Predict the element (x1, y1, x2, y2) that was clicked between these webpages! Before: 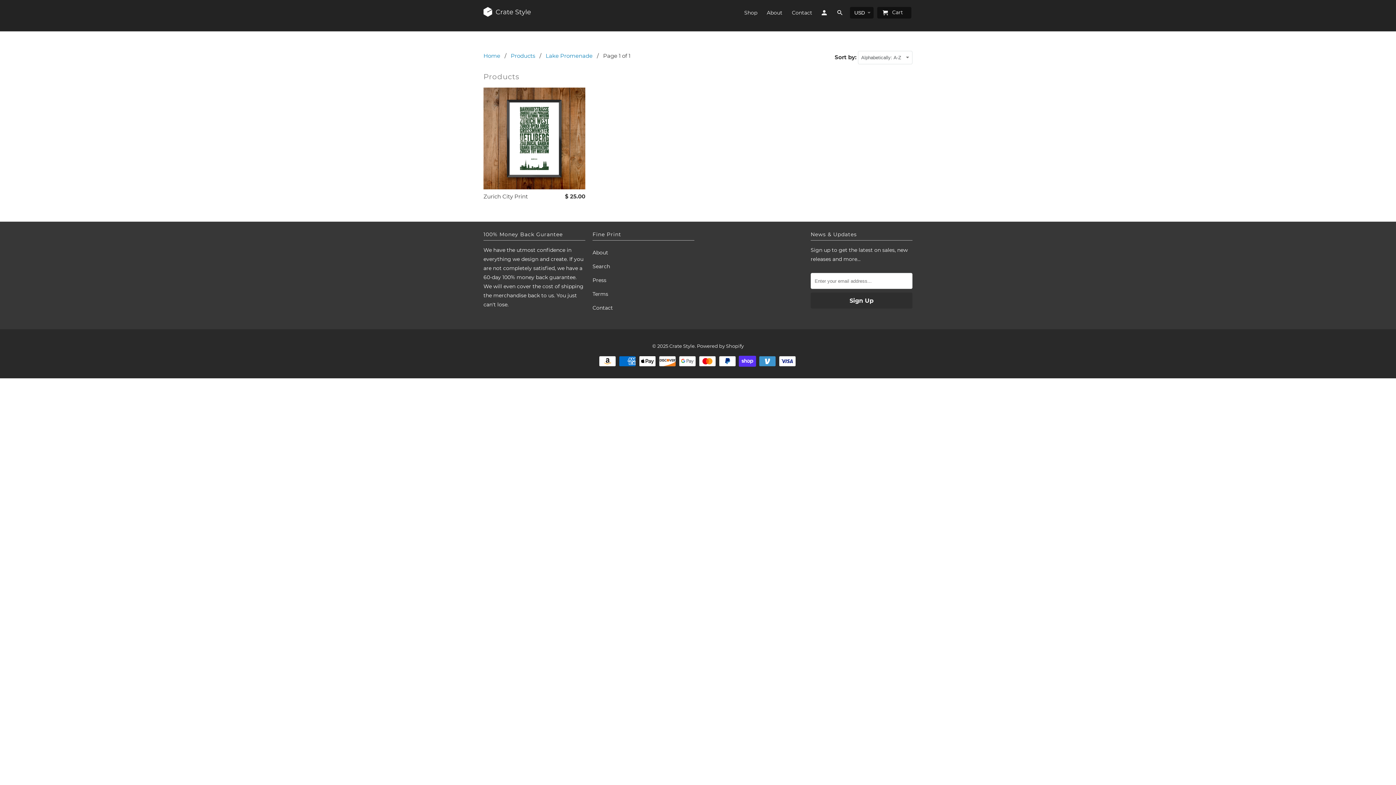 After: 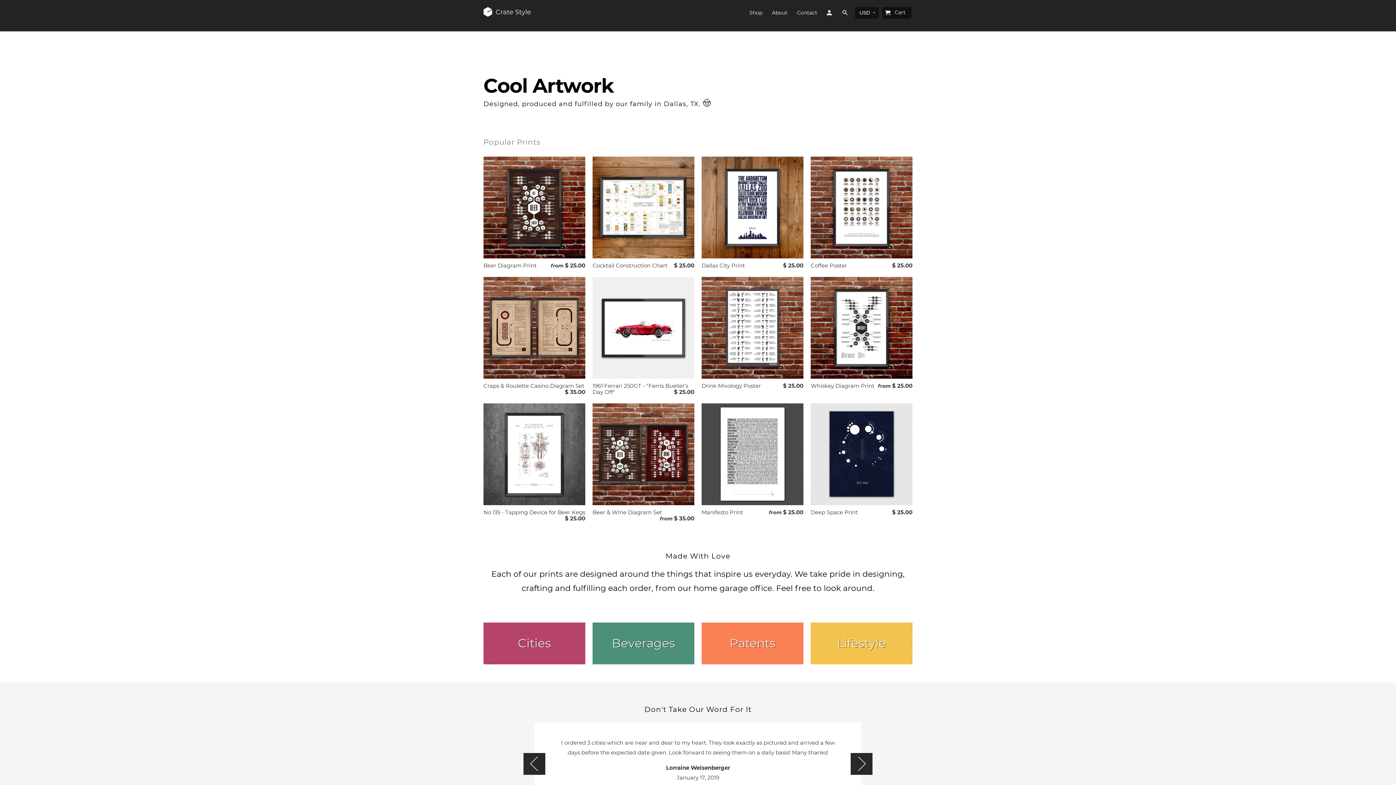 Action: label: Home bbox: (483, 52, 500, 59)